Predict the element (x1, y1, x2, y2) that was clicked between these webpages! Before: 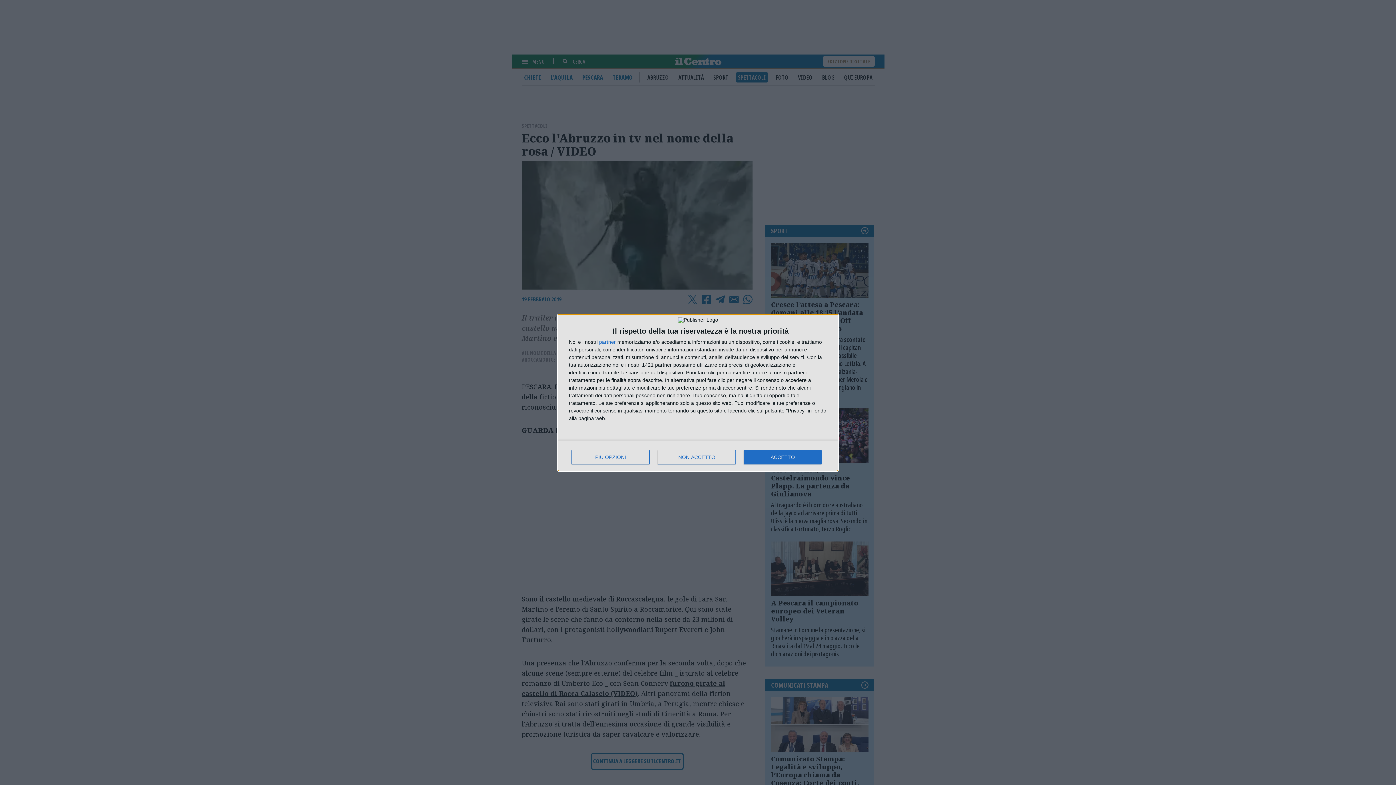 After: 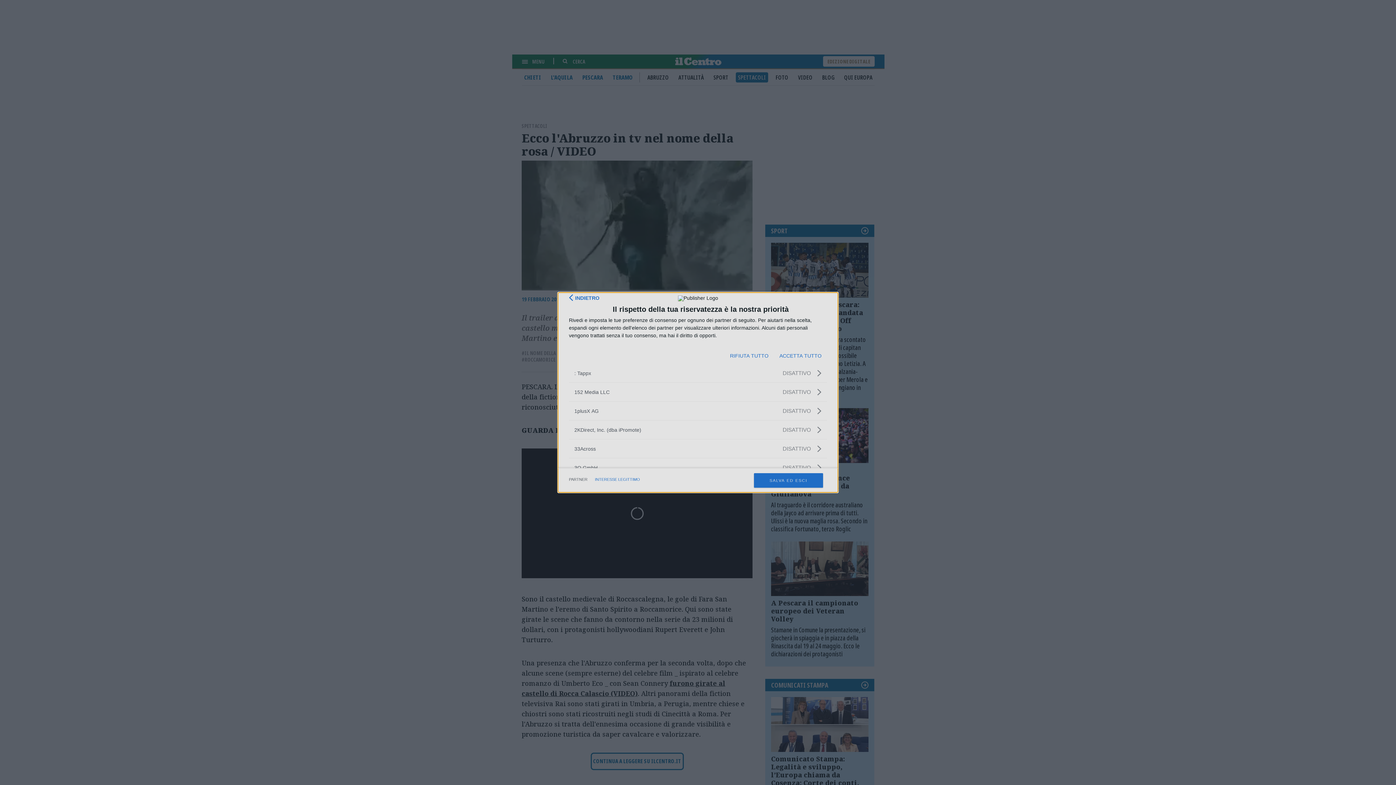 Action: label: partner bbox: (599, 339, 616, 344)